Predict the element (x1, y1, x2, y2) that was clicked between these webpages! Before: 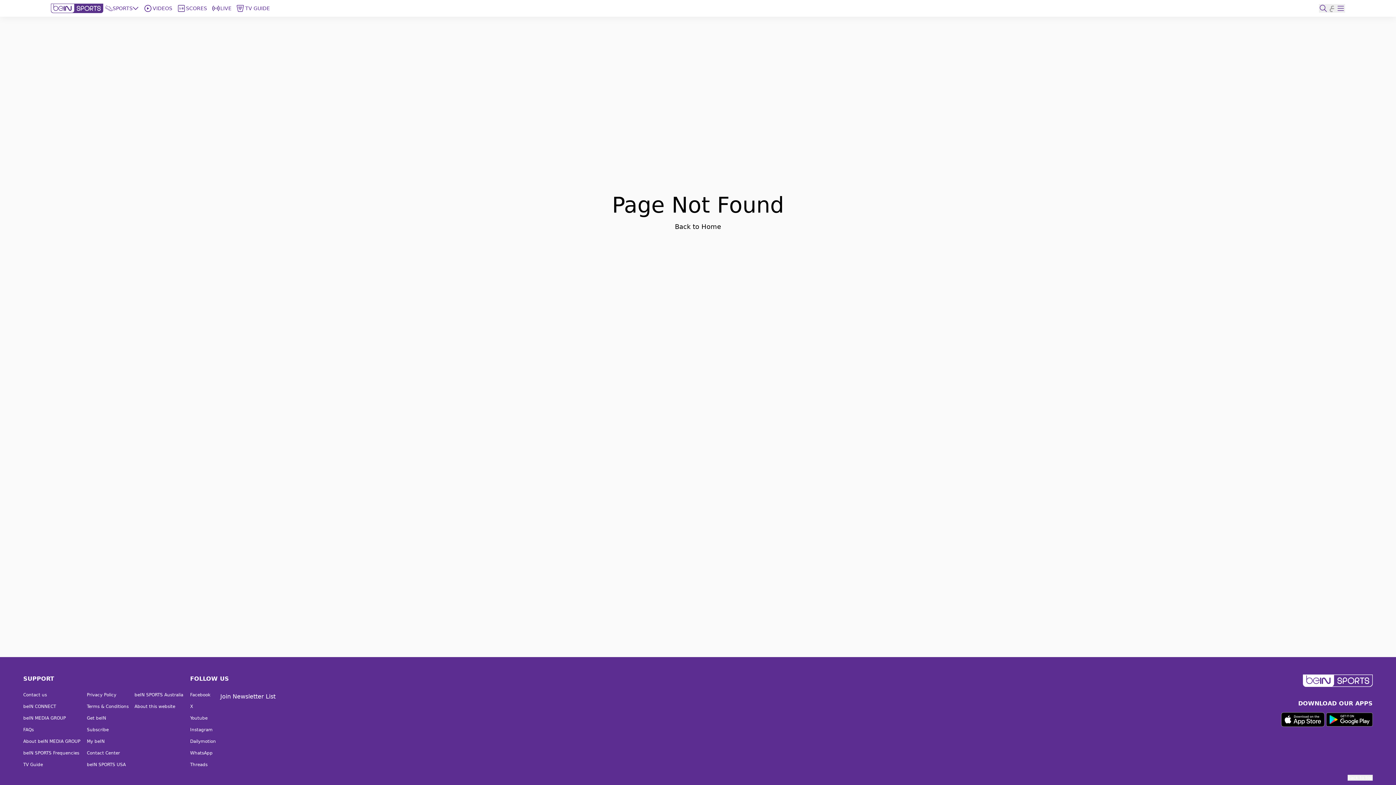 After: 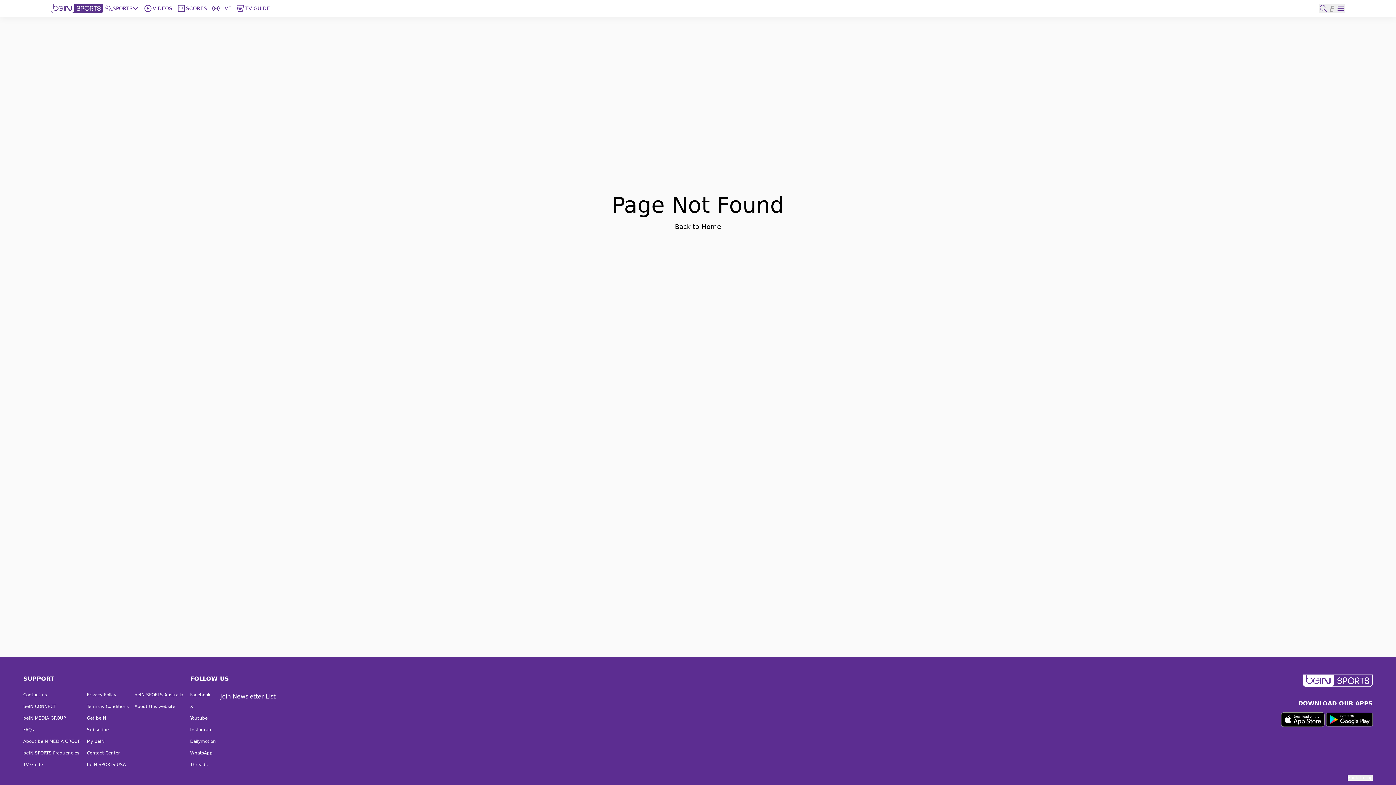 Action: label: Subscribe bbox: (86, 727, 134, 733)